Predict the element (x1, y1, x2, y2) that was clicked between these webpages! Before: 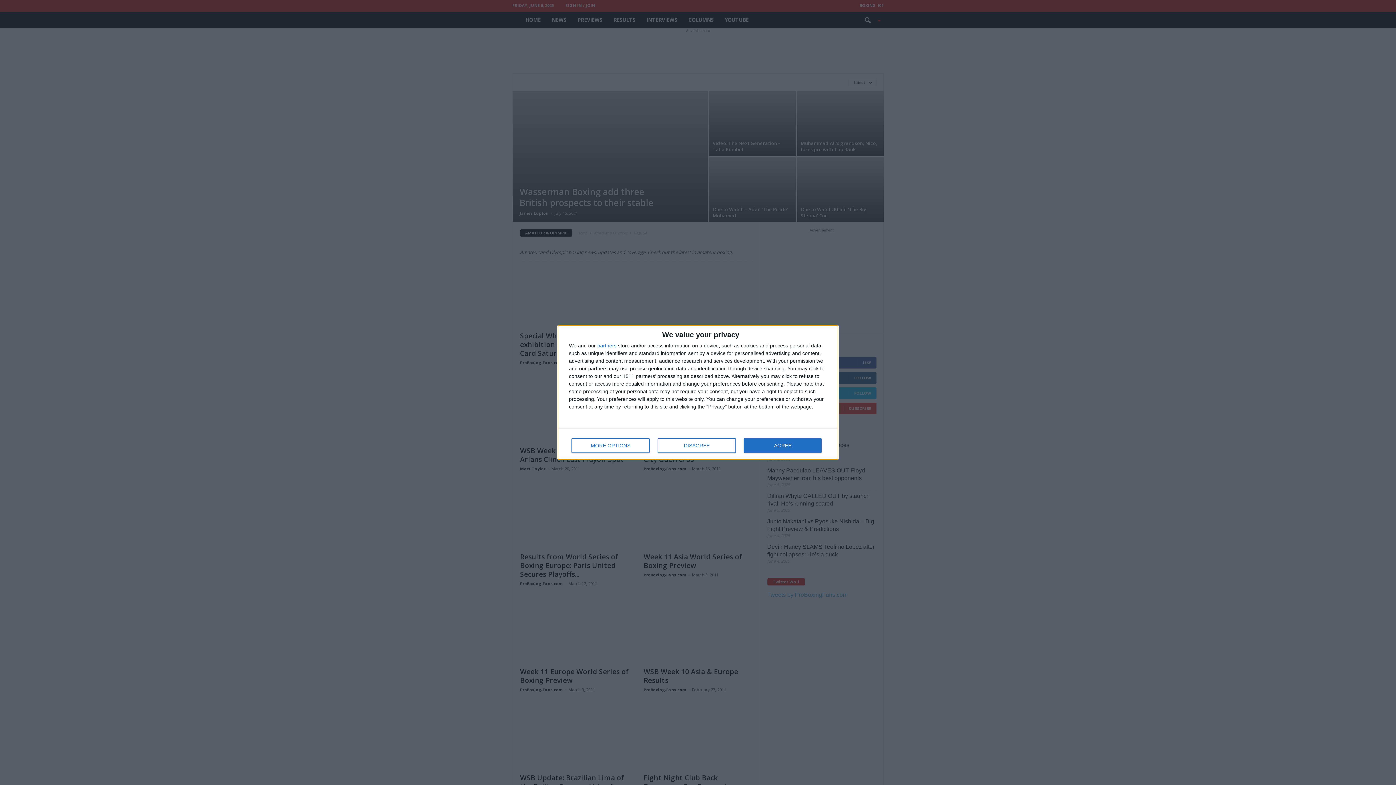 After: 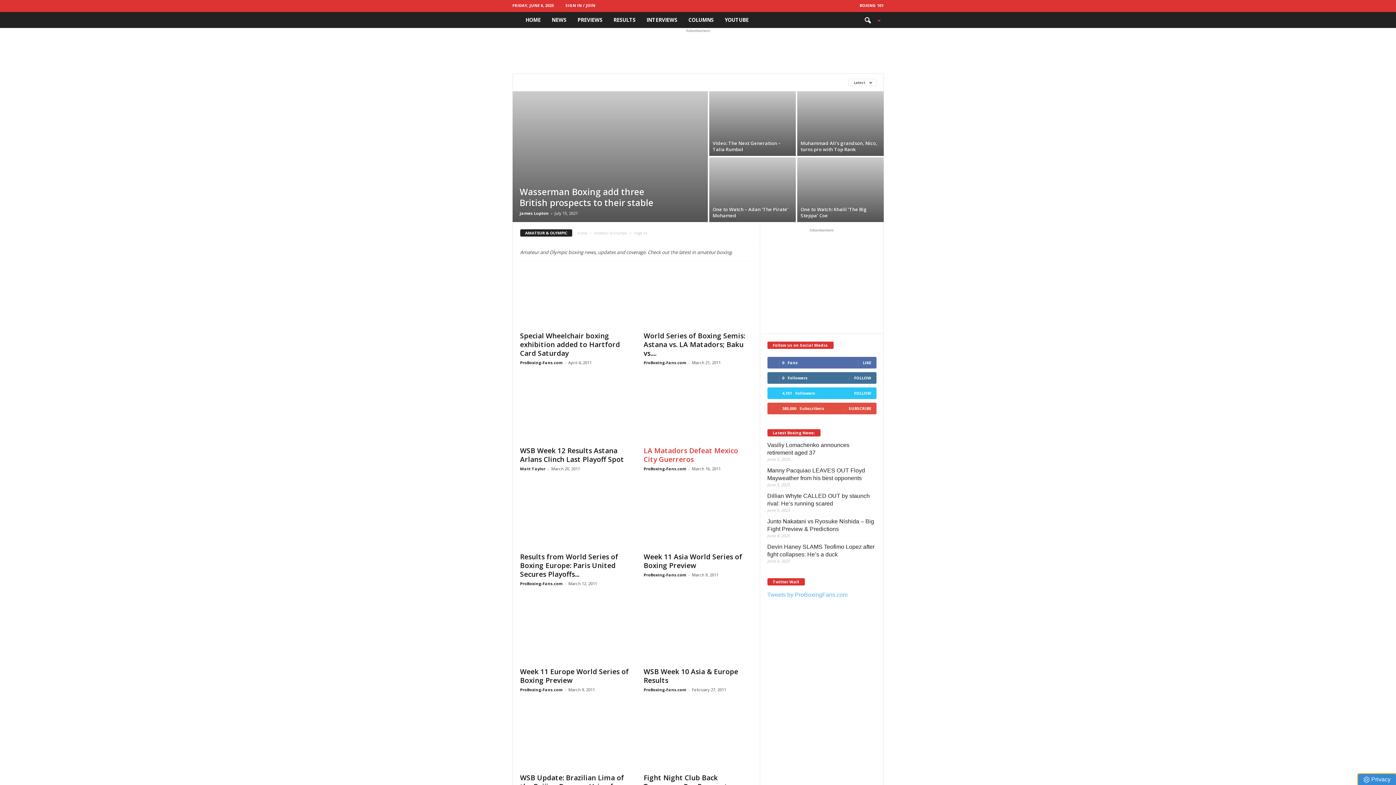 Action: label: DISAGREE bbox: (657, 438, 736, 453)